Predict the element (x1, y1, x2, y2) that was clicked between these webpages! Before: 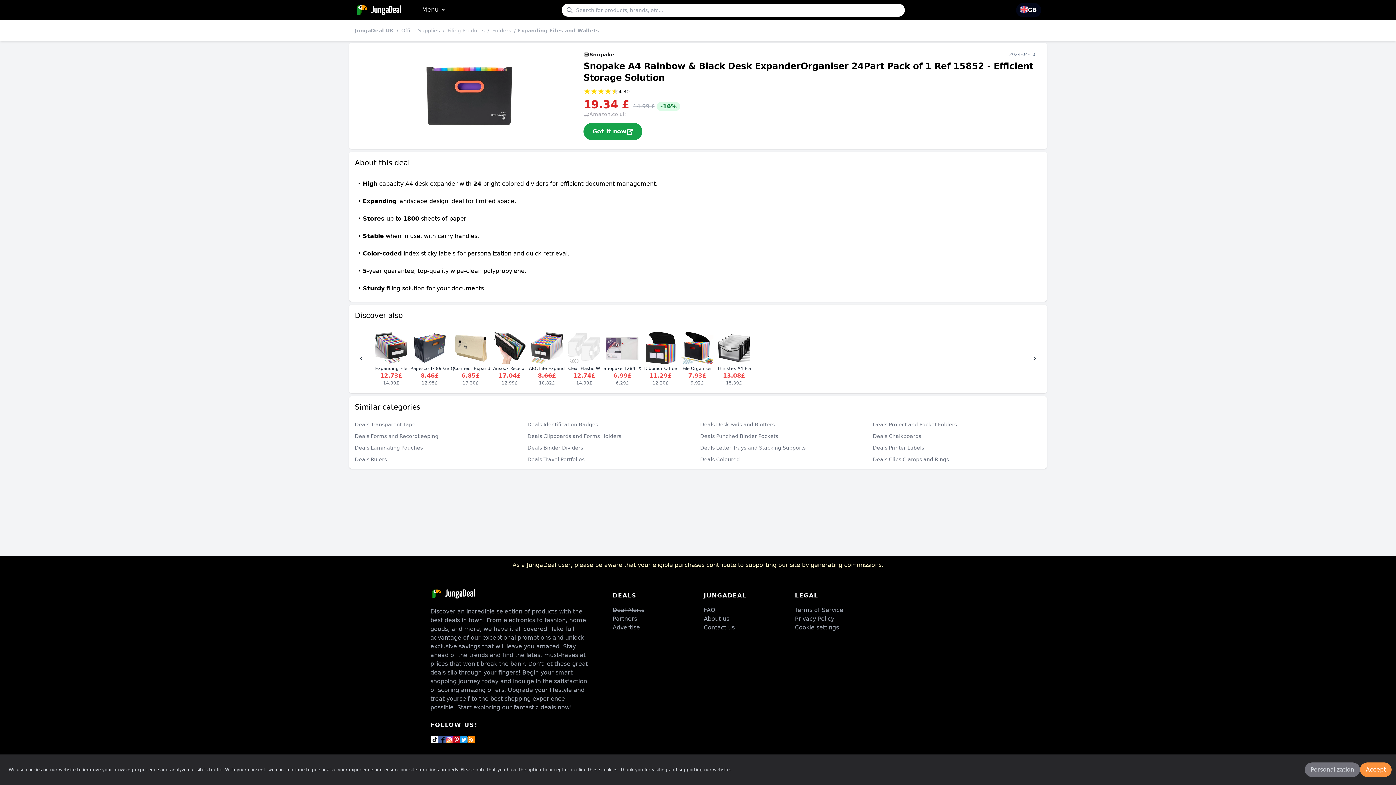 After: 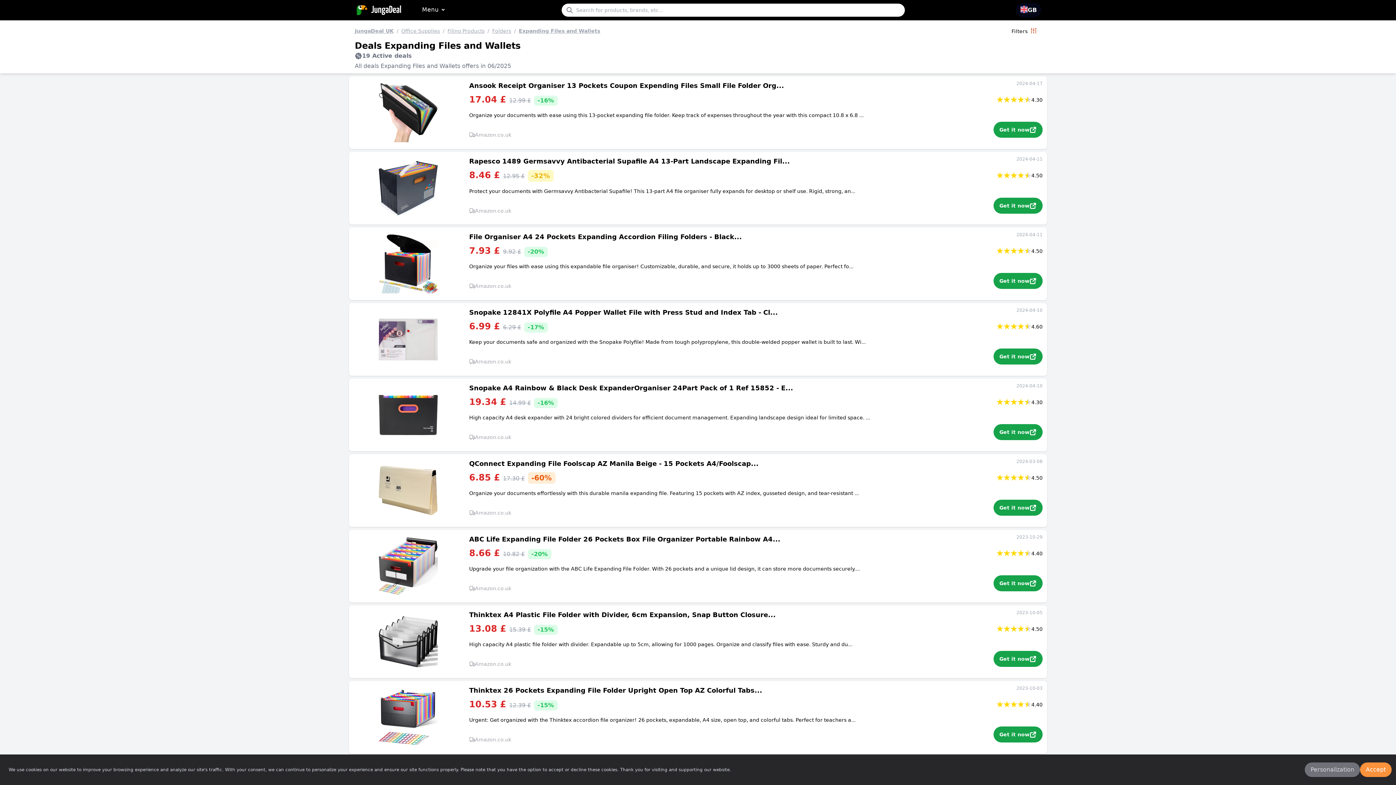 Action: label: Expanding Files and Wallets bbox: (516, 26, 598, 34)